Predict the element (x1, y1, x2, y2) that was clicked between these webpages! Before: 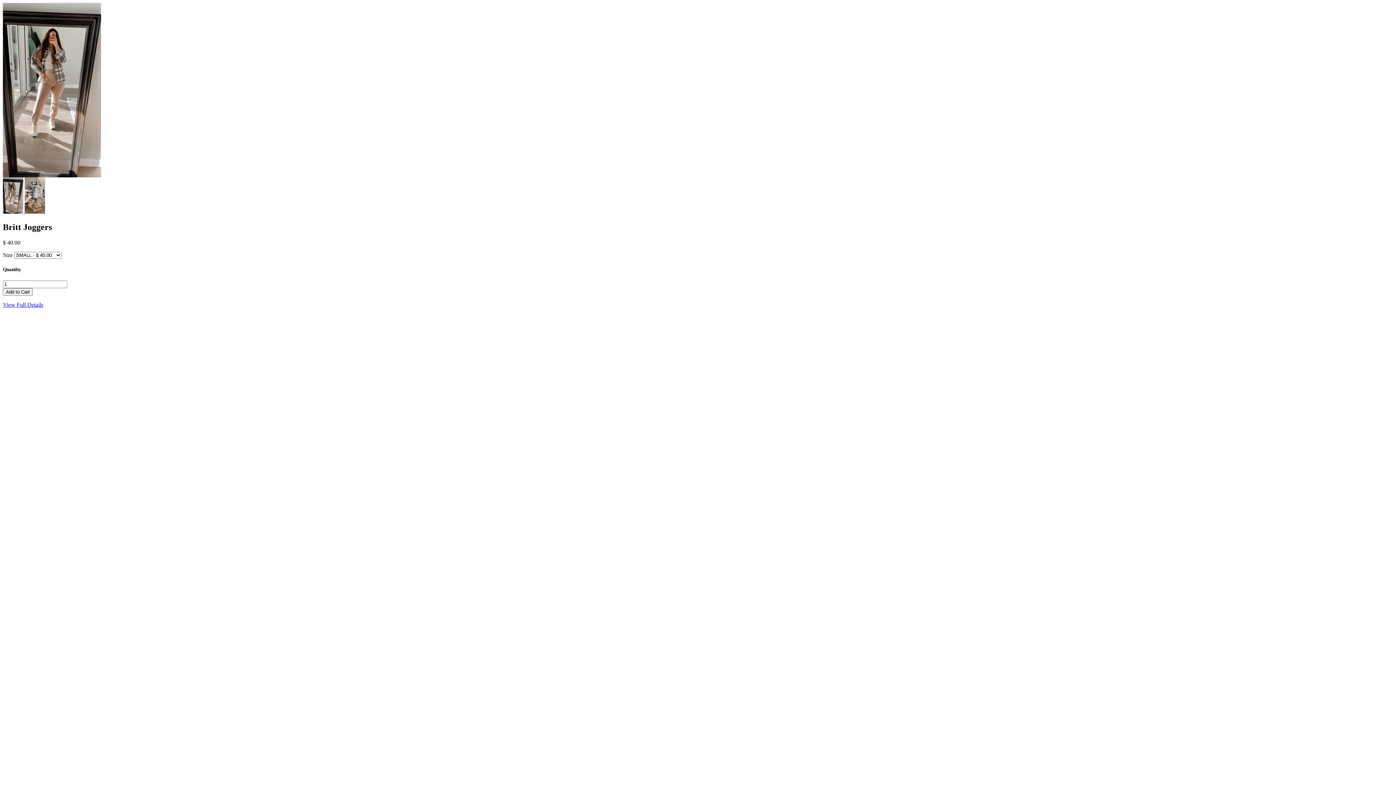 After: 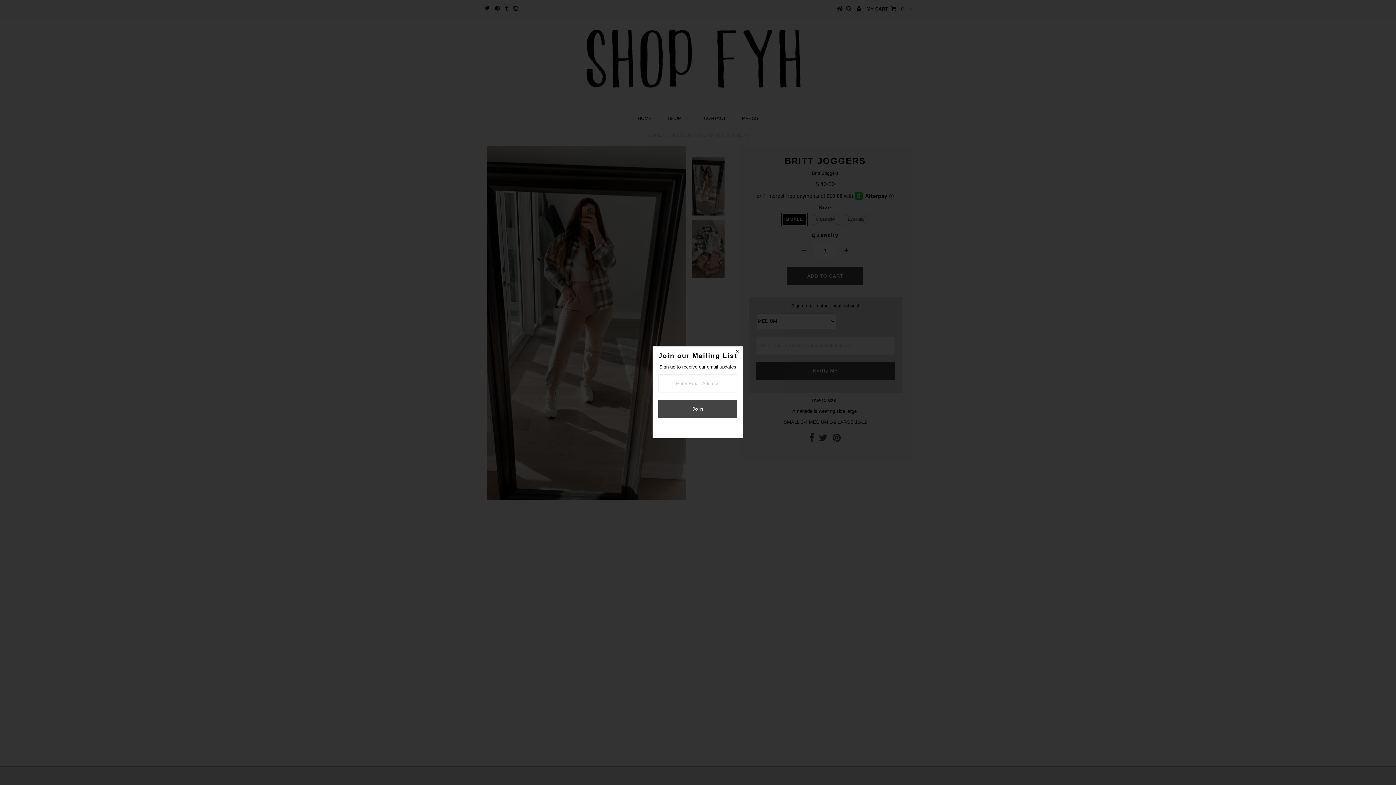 Action: label: View Full Details bbox: (2, 301, 43, 308)